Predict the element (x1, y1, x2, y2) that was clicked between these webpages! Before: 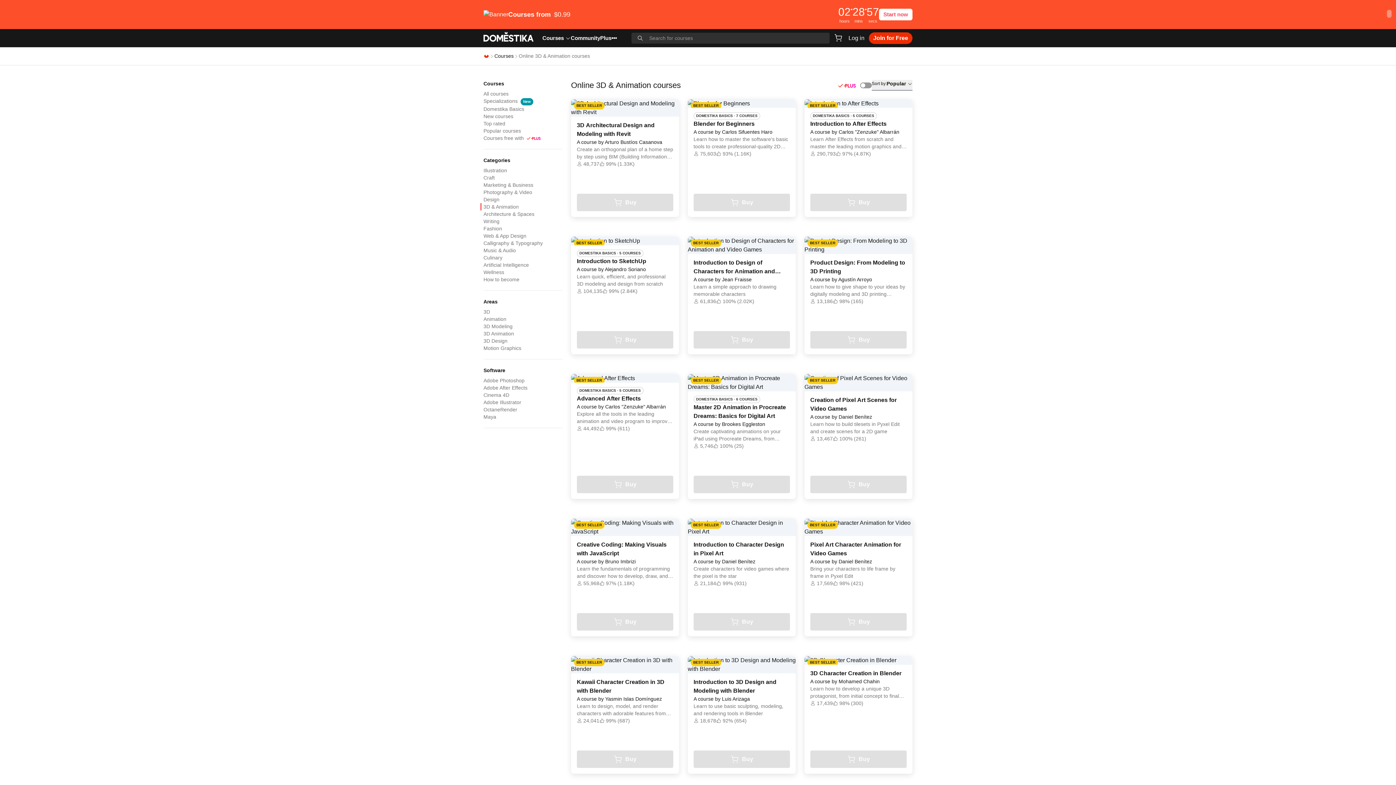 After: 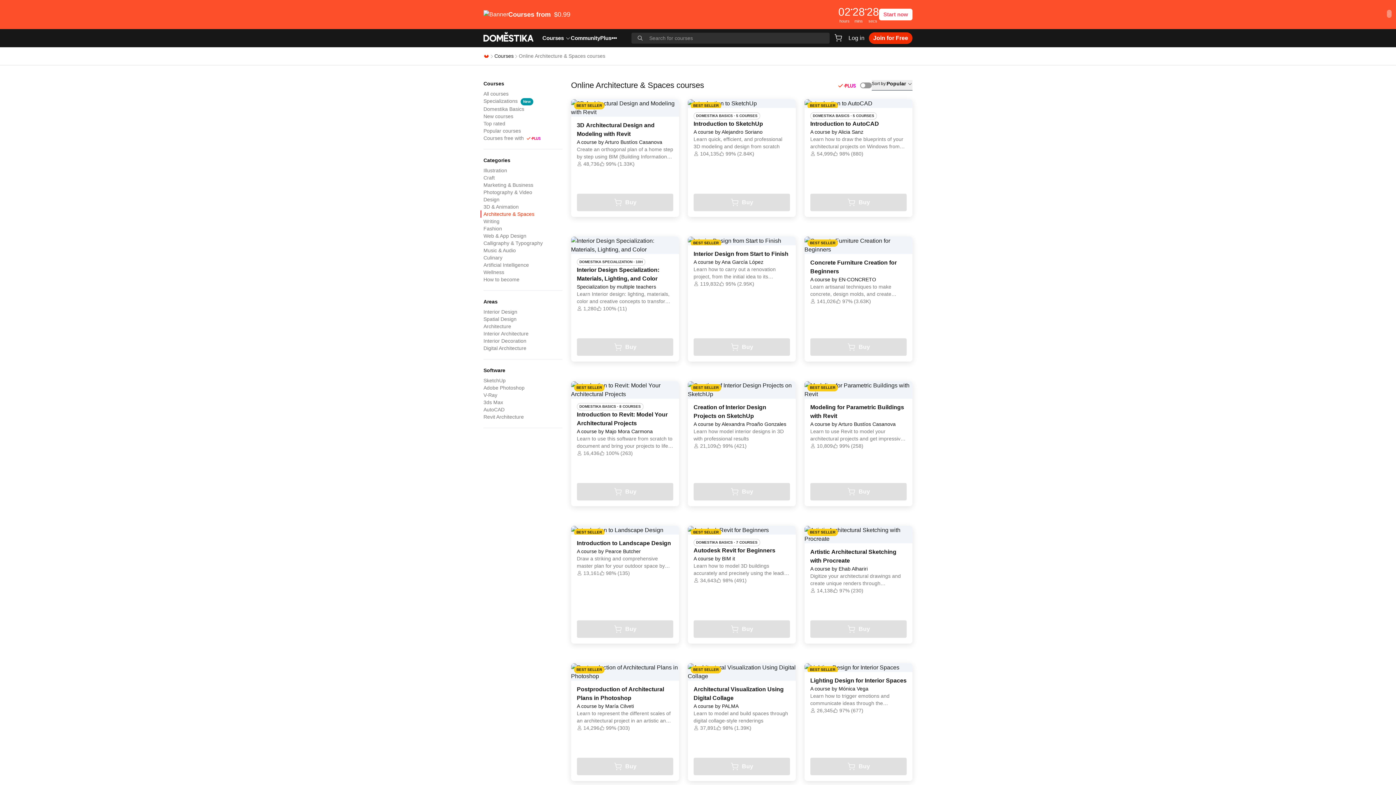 Action: label: Categories - Architecture & Spaces bbox: (483, 210, 562, 217)